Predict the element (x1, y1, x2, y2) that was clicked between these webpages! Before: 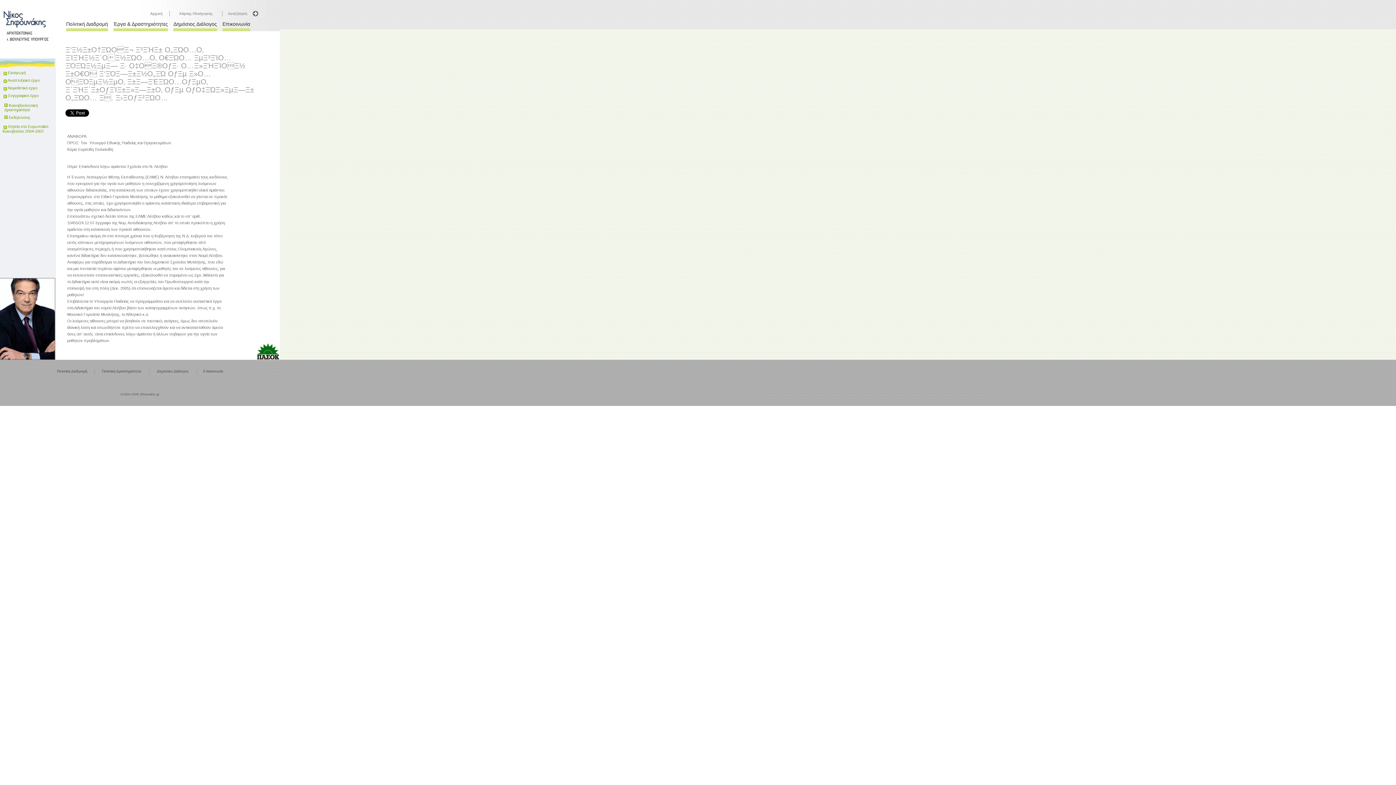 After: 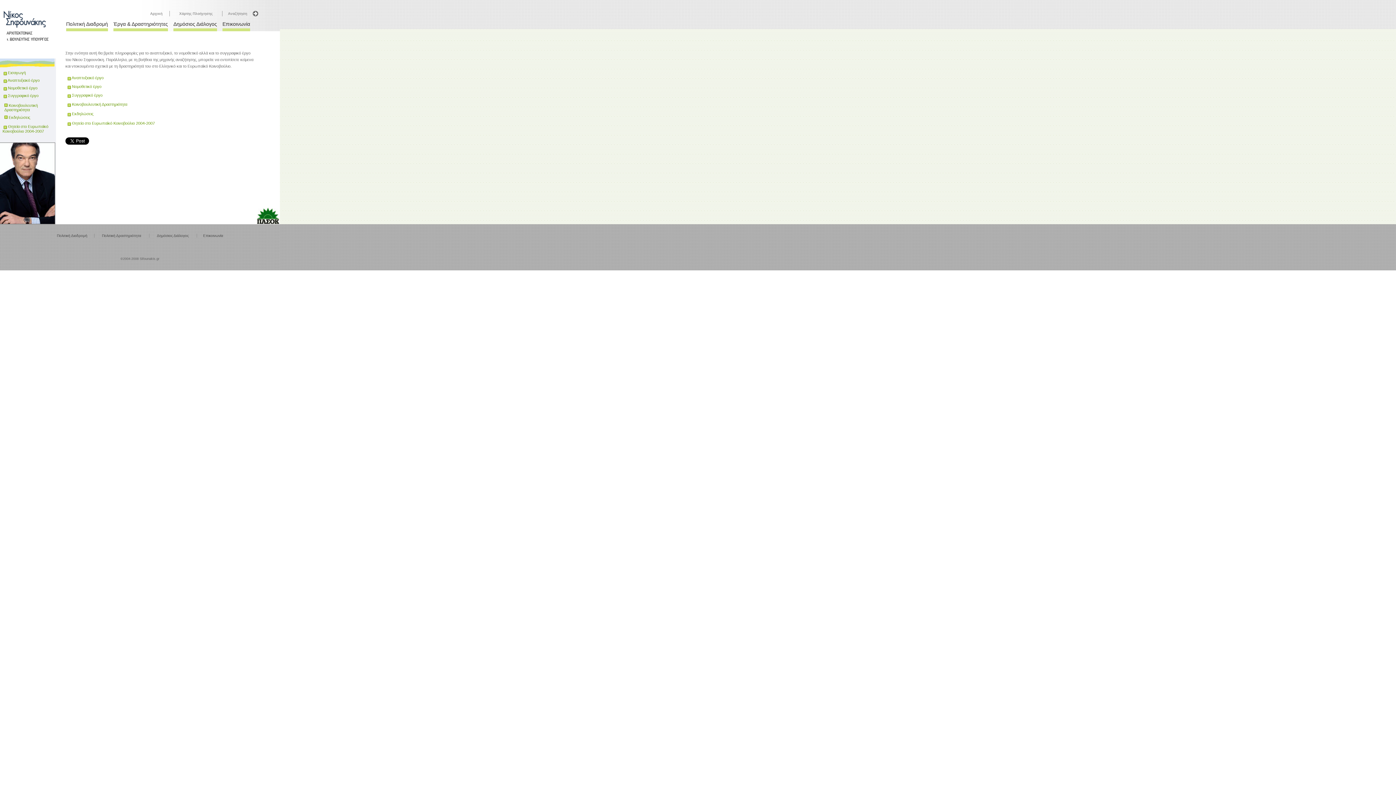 Action: bbox: (102, 369, 141, 373) label: Πολιτική Δραστηριότητα